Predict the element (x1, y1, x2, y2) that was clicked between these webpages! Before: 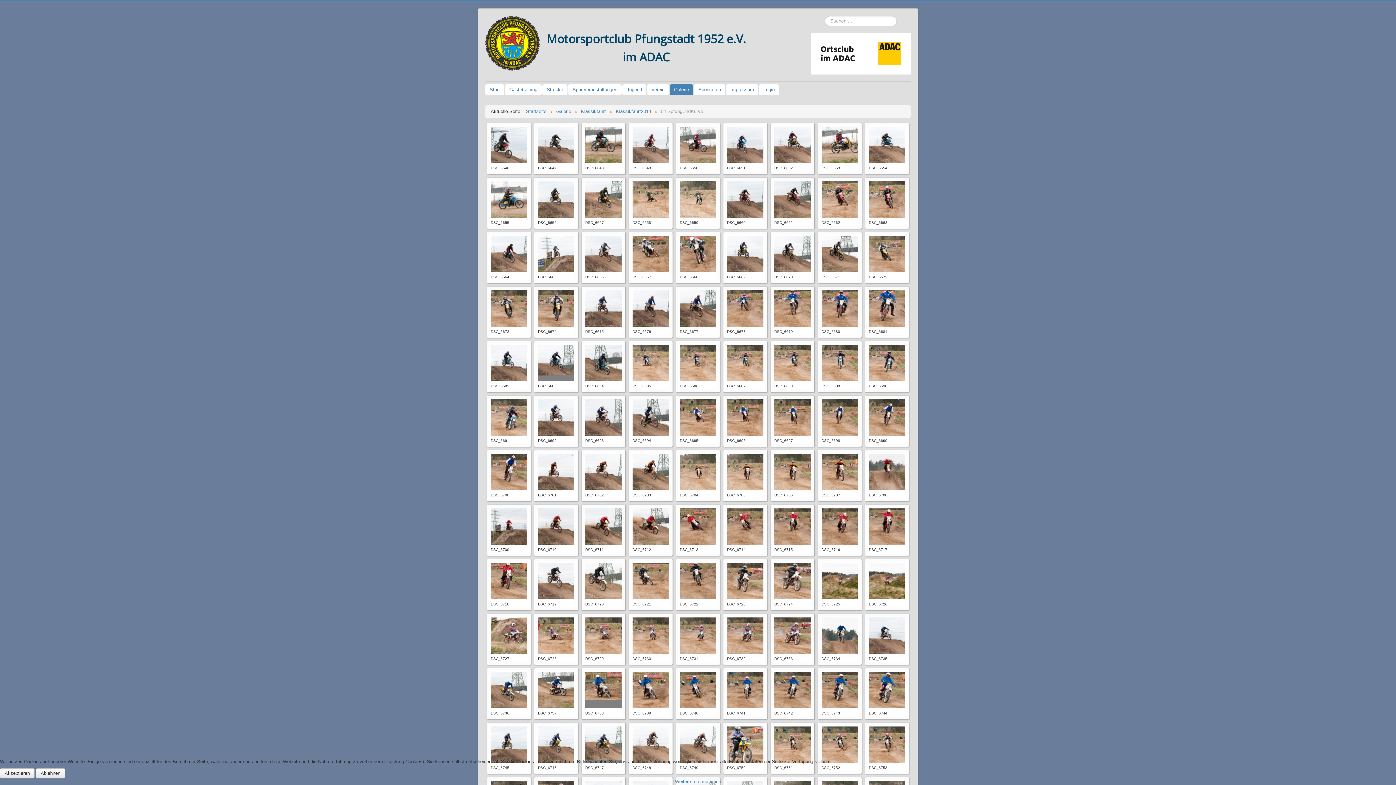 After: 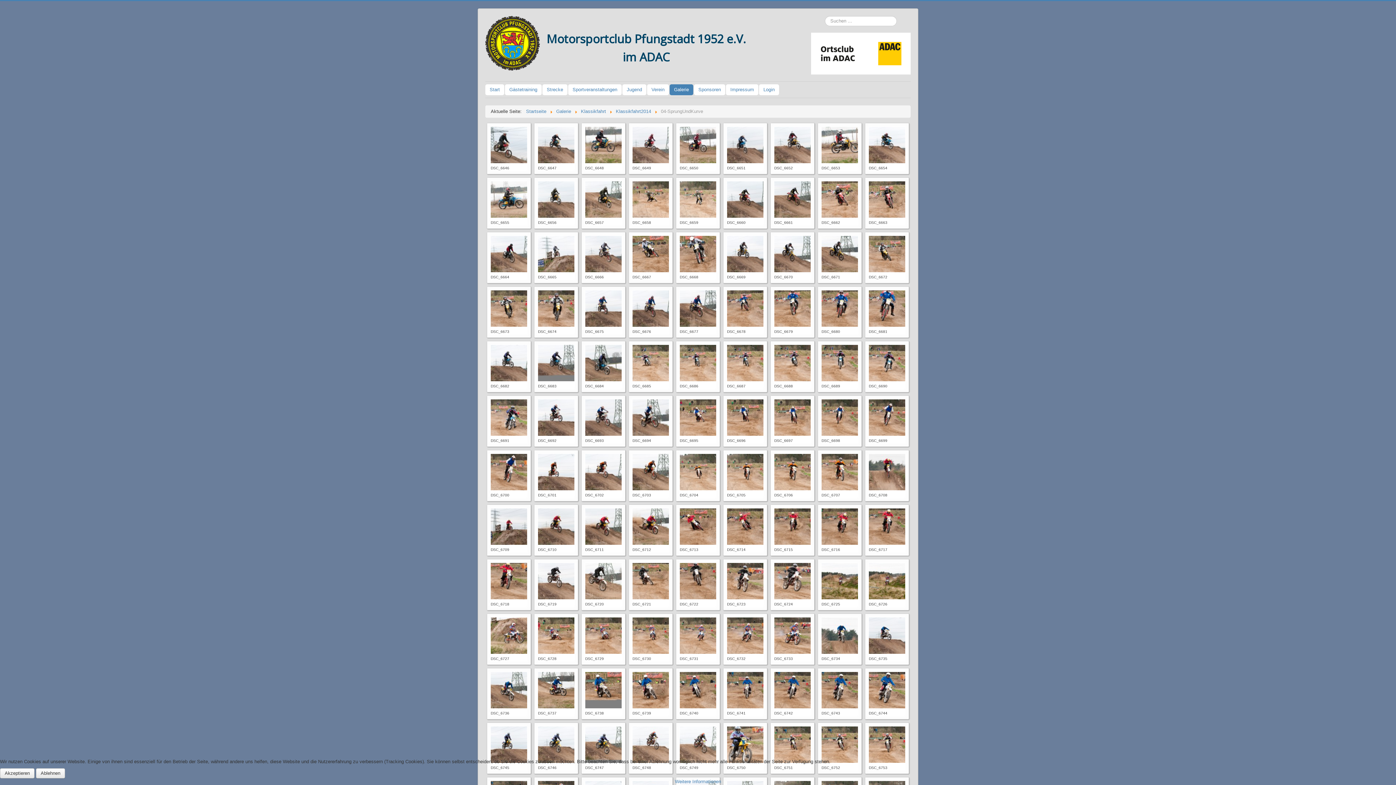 Action: bbox: (811, 50, 910, 55)